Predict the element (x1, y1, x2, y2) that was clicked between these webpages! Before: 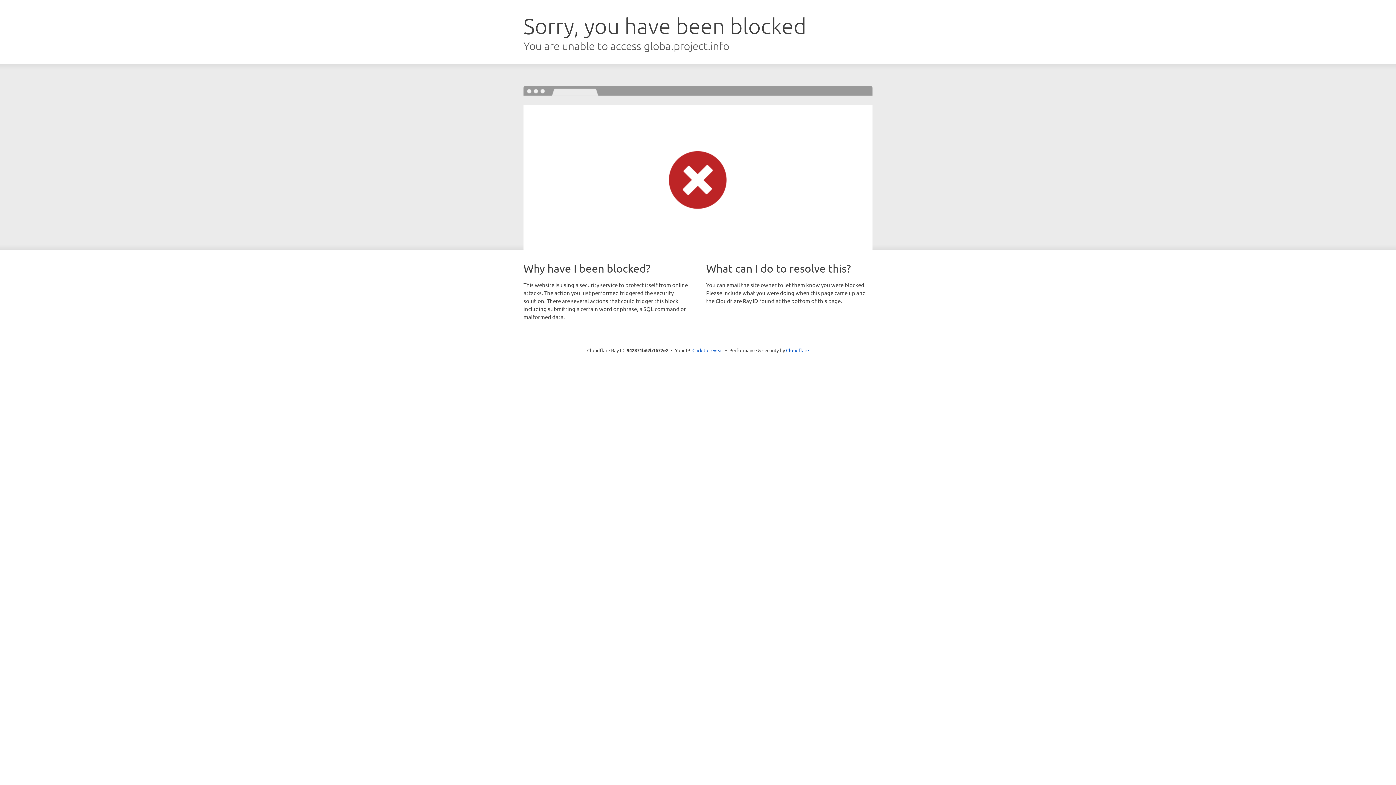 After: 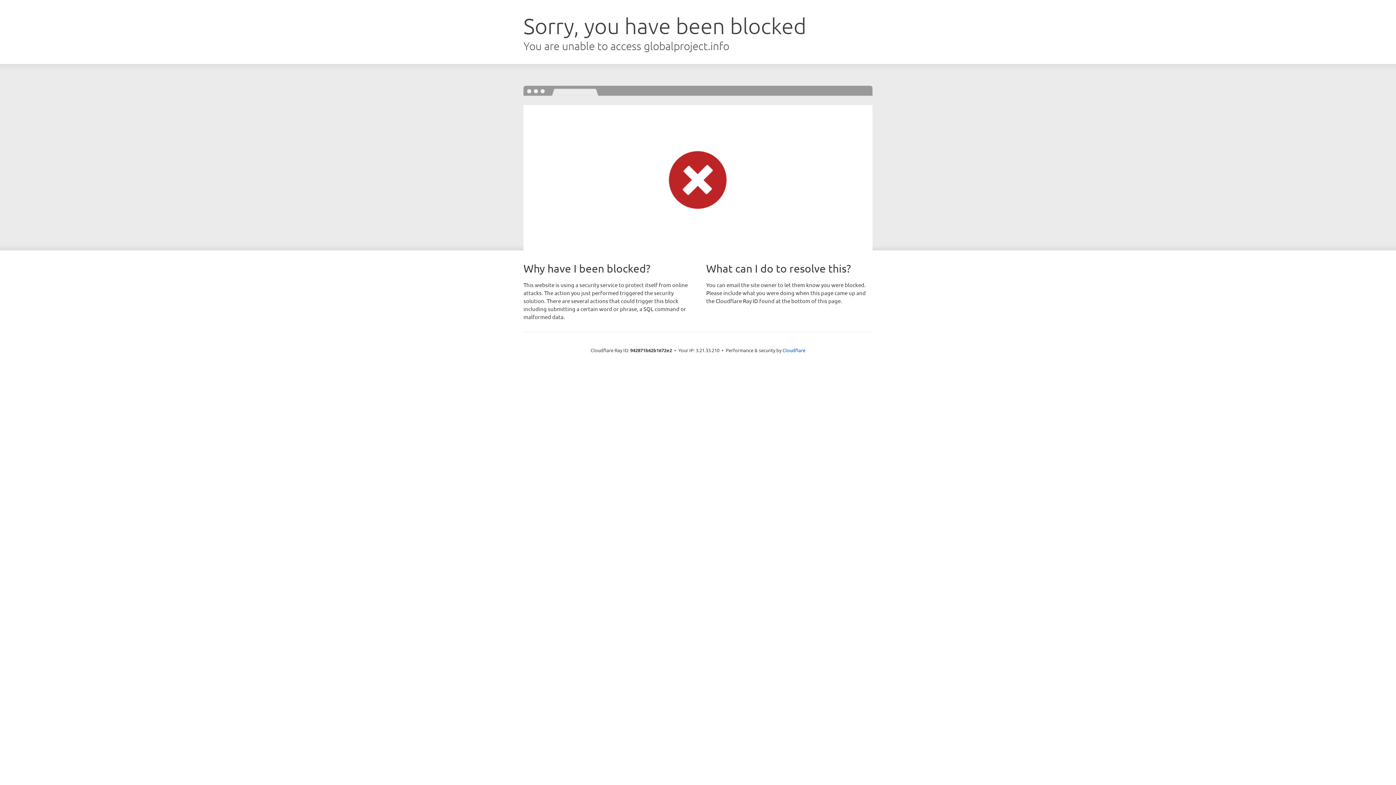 Action: bbox: (692, 346, 723, 353) label: Click to reveal